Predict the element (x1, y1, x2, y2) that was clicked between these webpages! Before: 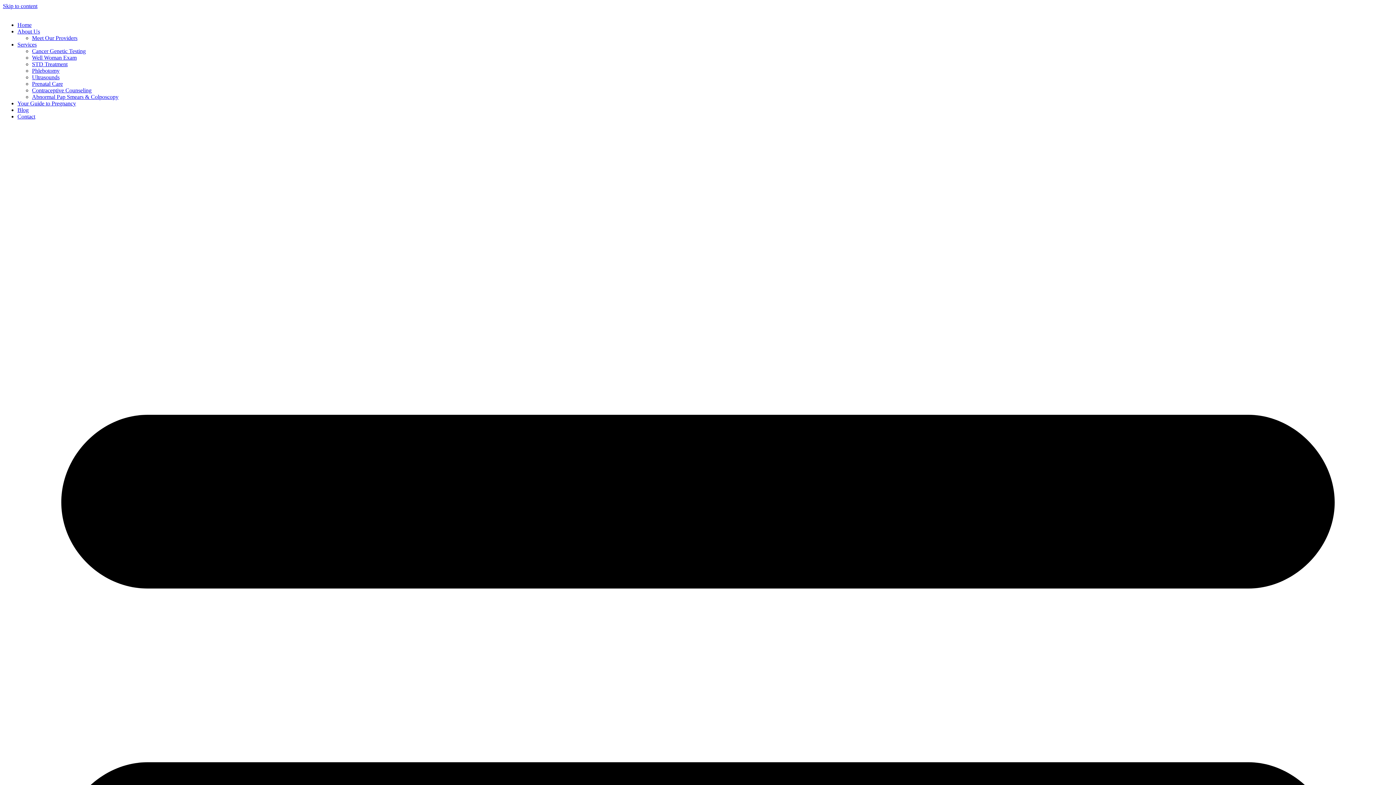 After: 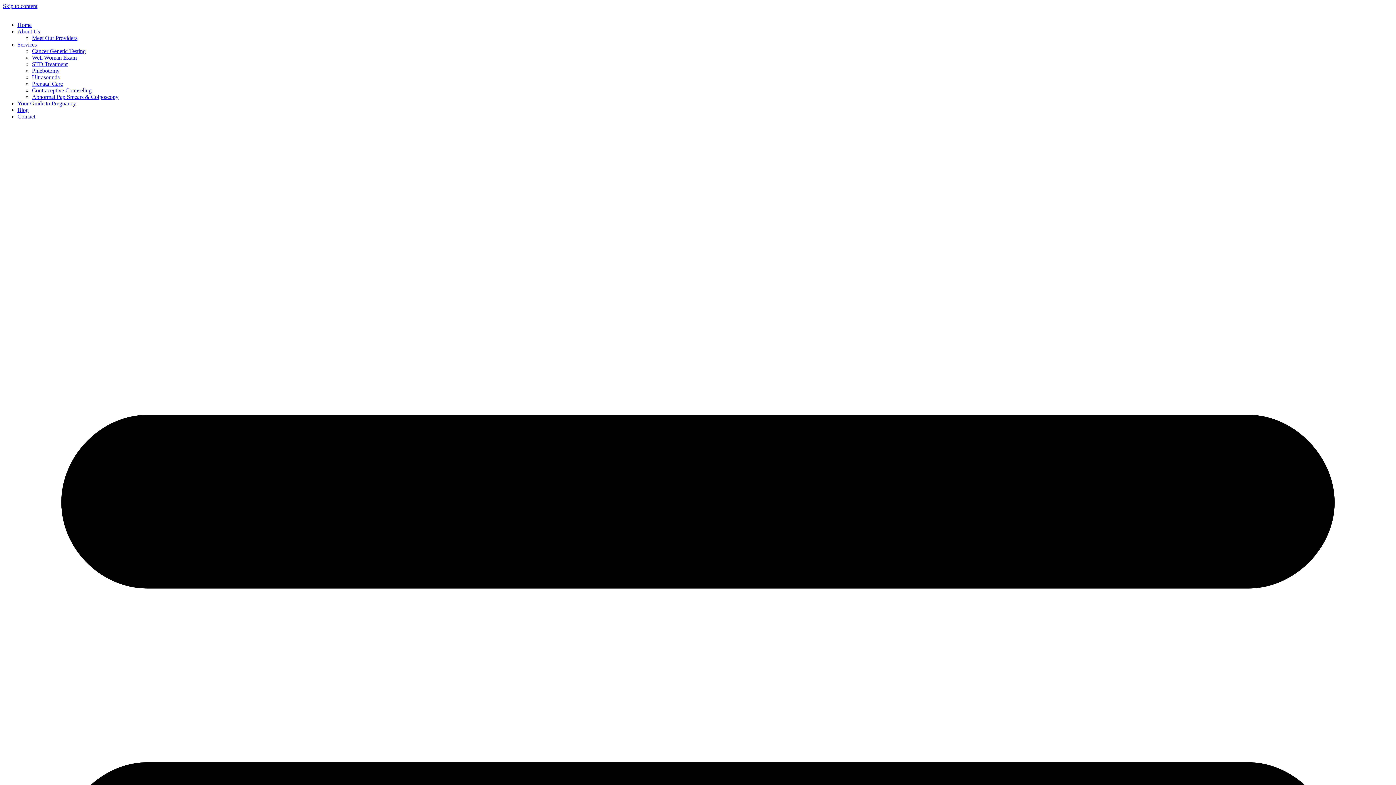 Action: bbox: (17, 100, 76, 106) label: Your Guide to Pregnancy